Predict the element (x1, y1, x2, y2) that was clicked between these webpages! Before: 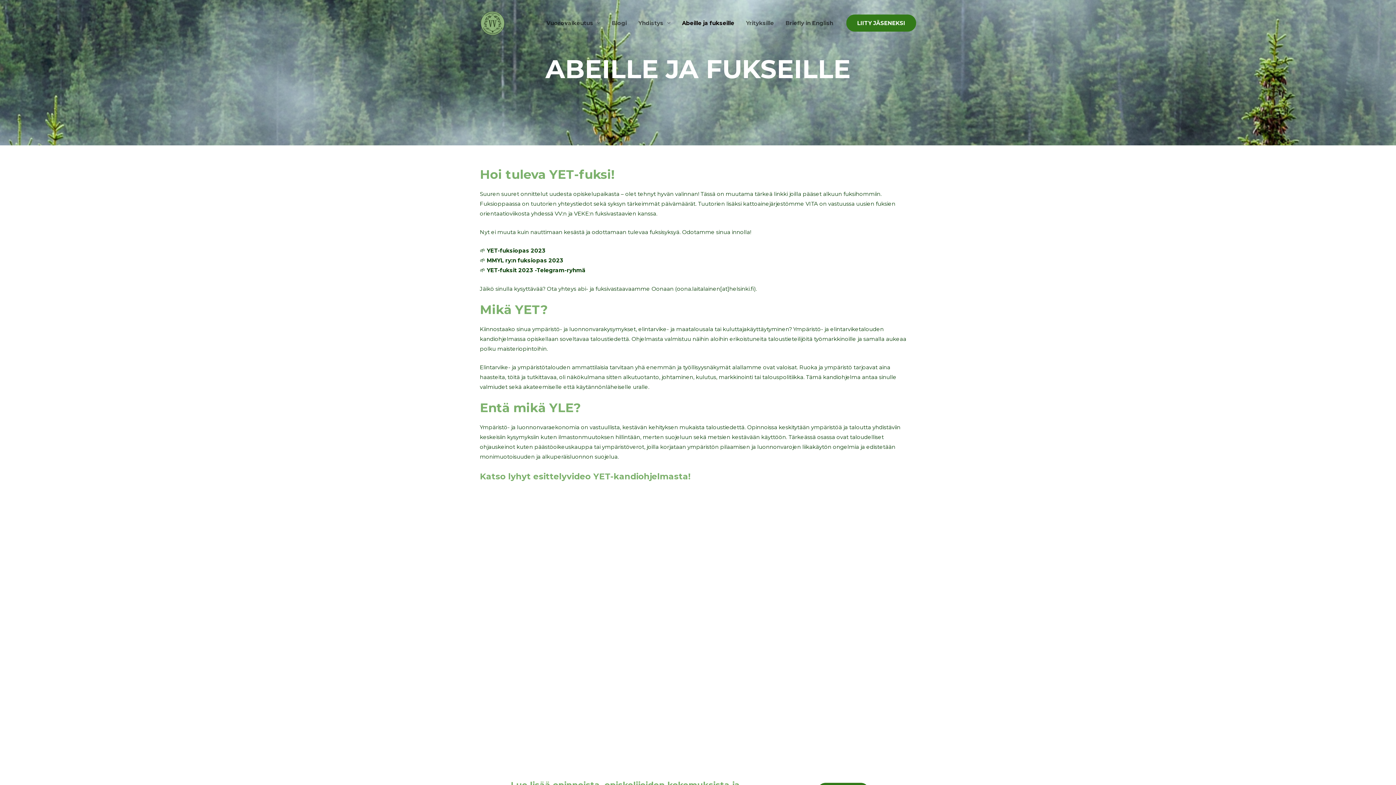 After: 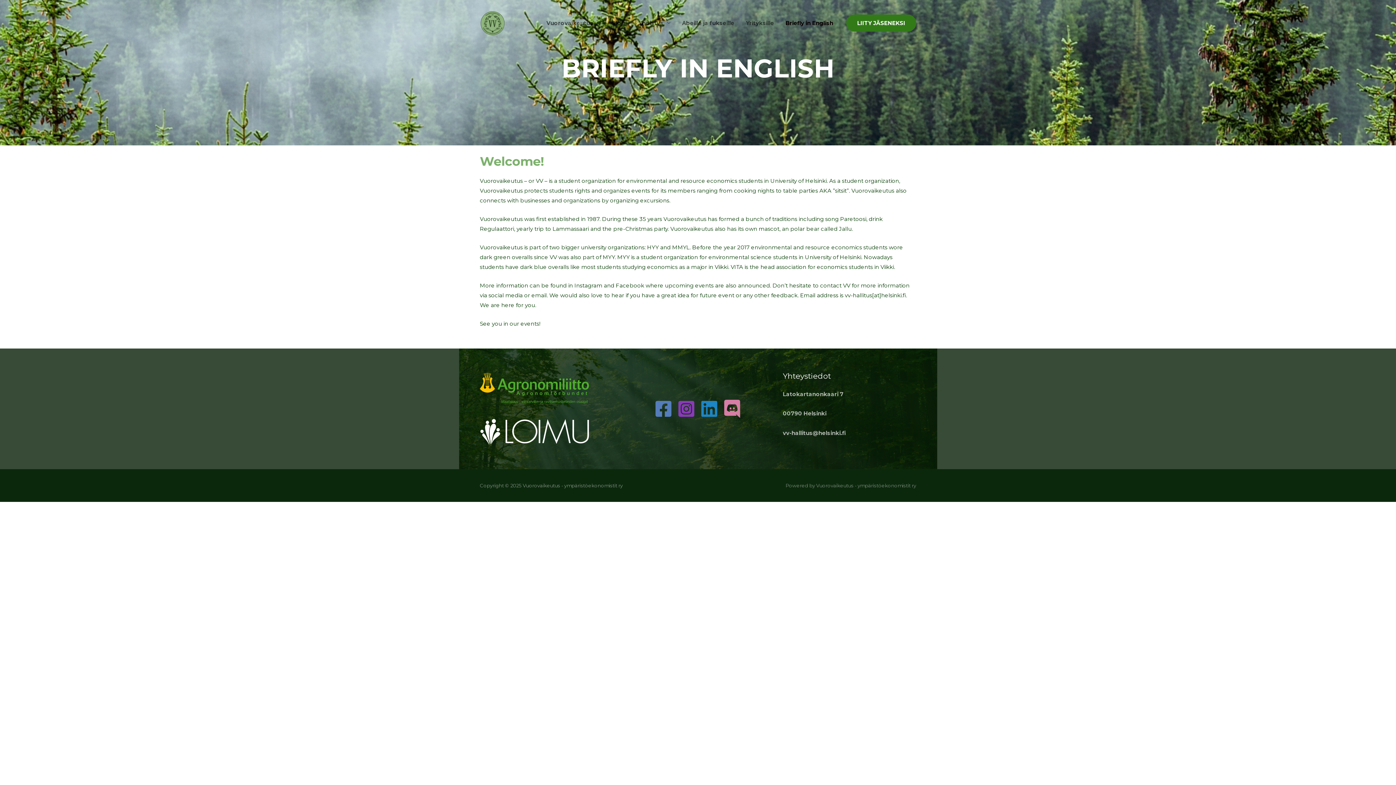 Action: bbox: (780, 0, 839, 46) label: Briefly in English